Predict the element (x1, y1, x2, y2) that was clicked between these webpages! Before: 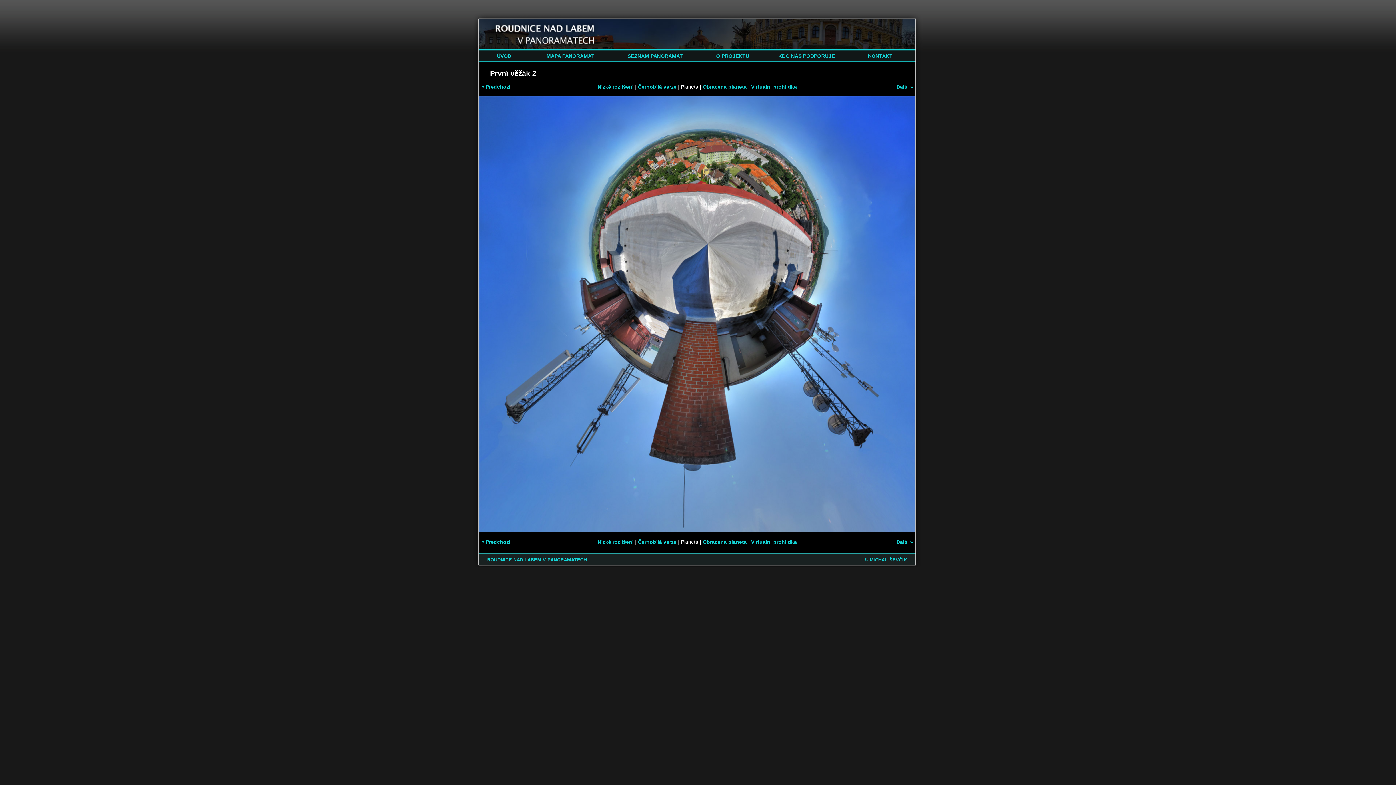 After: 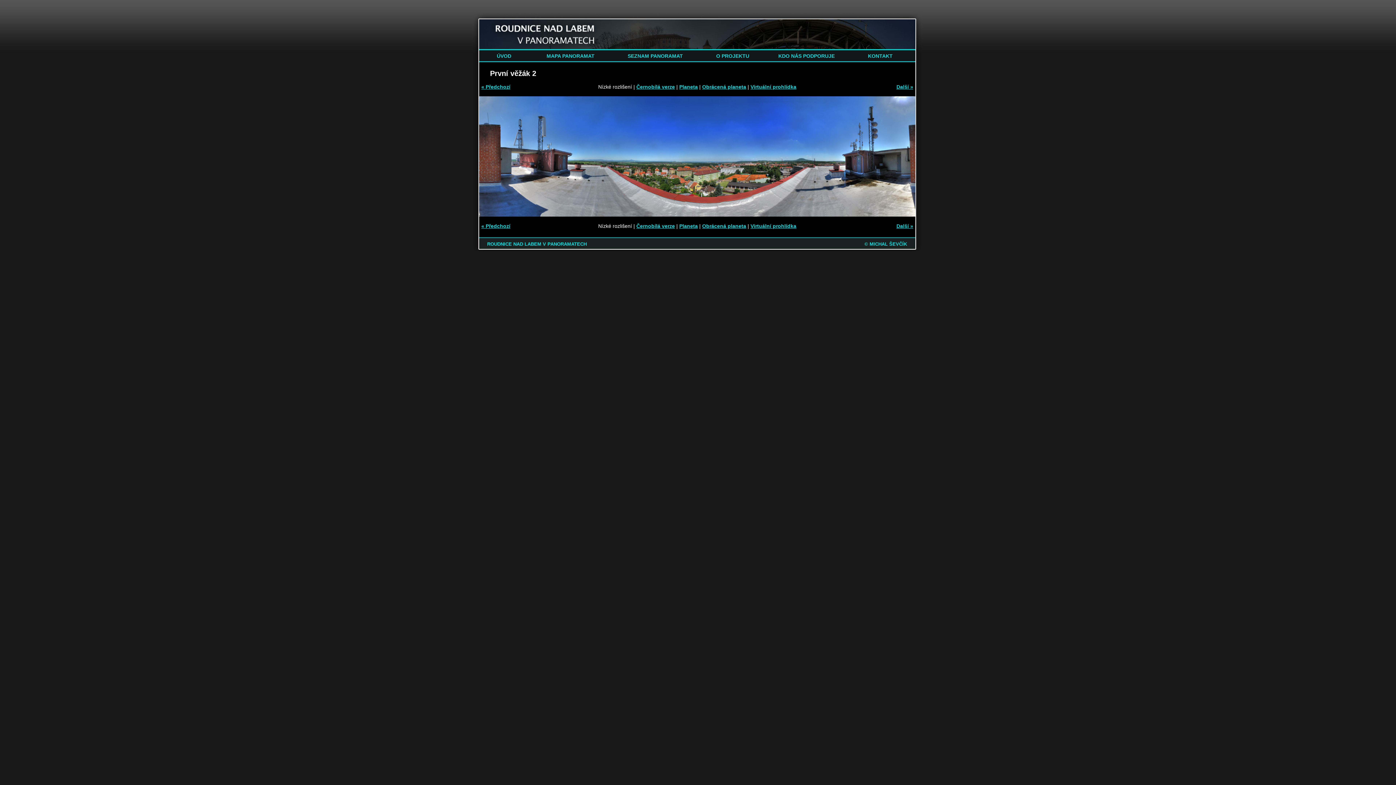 Action: label: Nízké rozlišení bbox: (597, 539, 633, 545)